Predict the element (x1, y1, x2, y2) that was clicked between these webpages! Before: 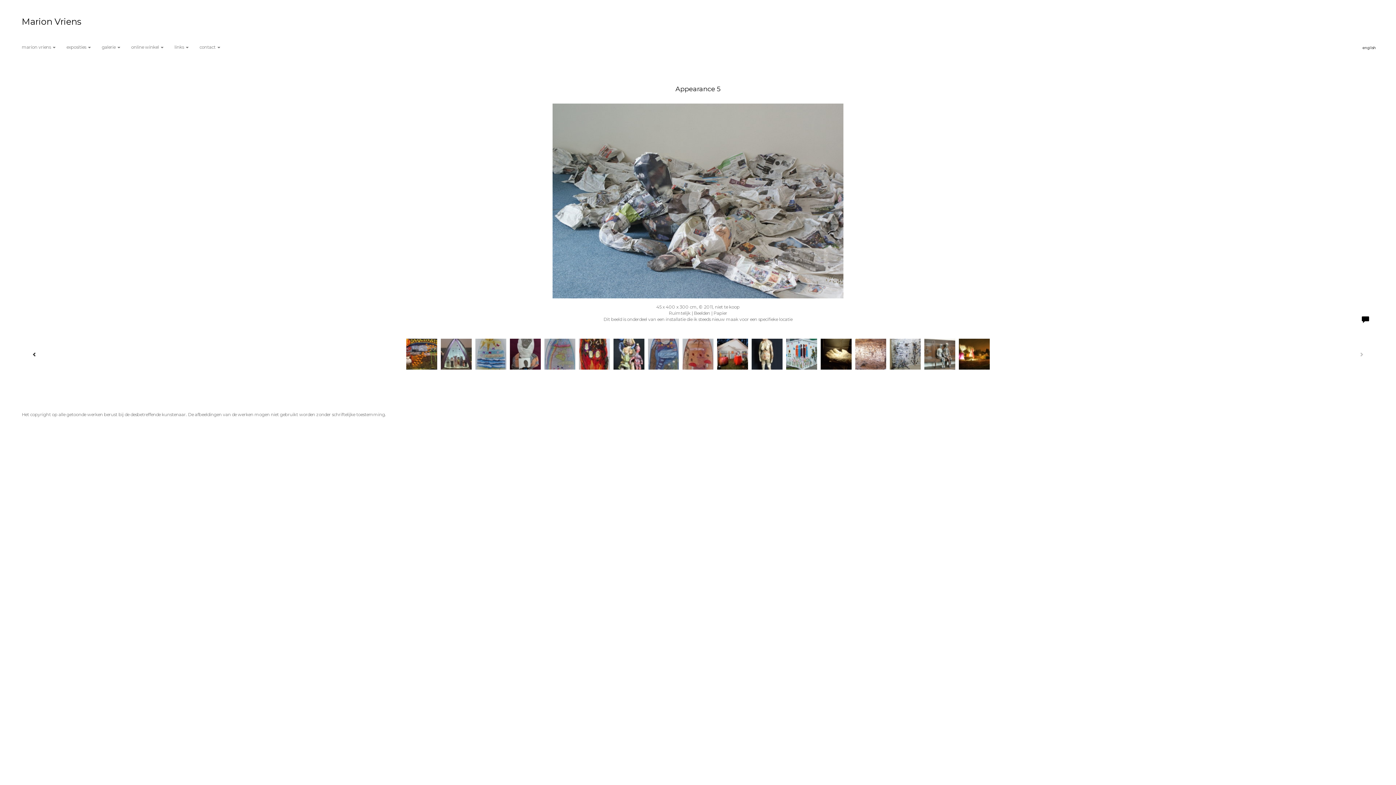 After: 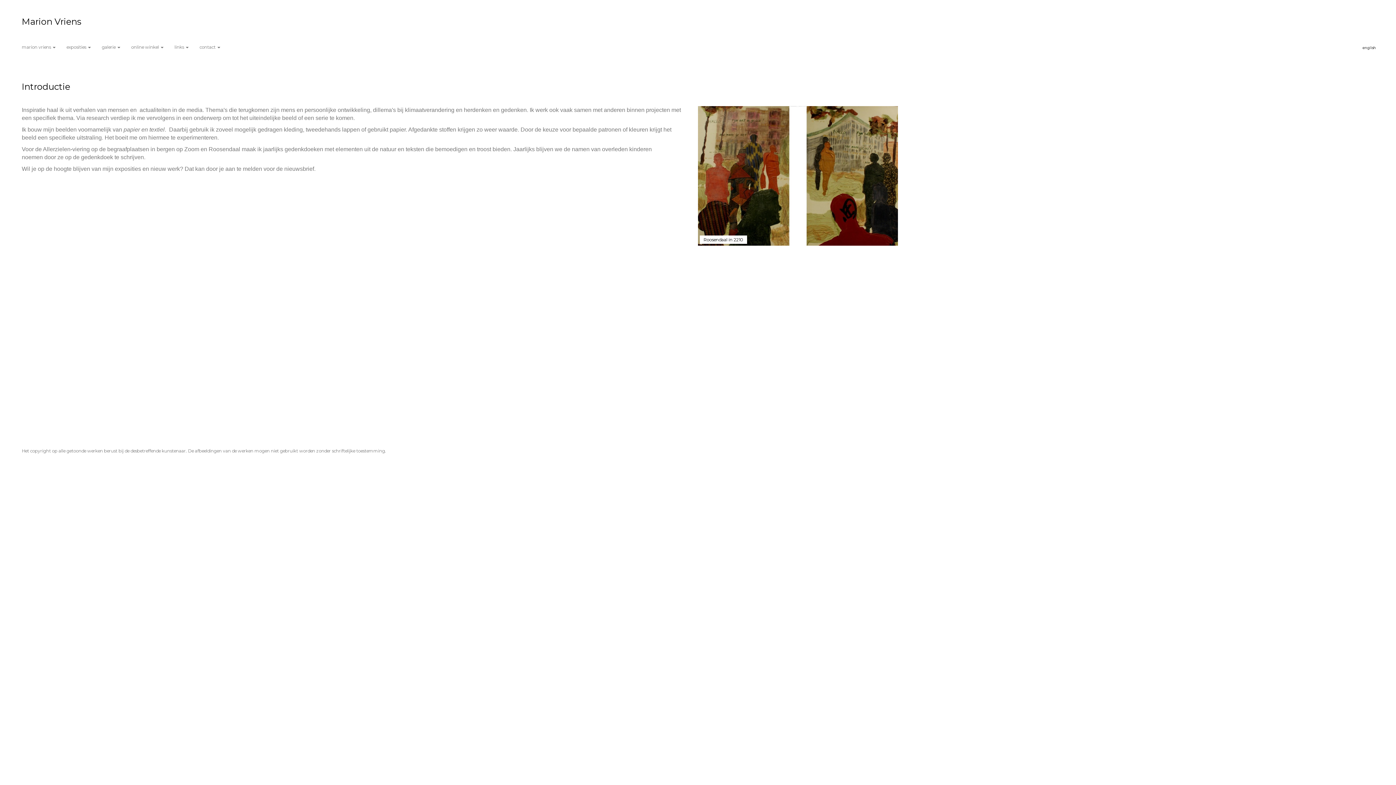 Action: bbox: (21, 16, 81, 26) label: Marion Vriens